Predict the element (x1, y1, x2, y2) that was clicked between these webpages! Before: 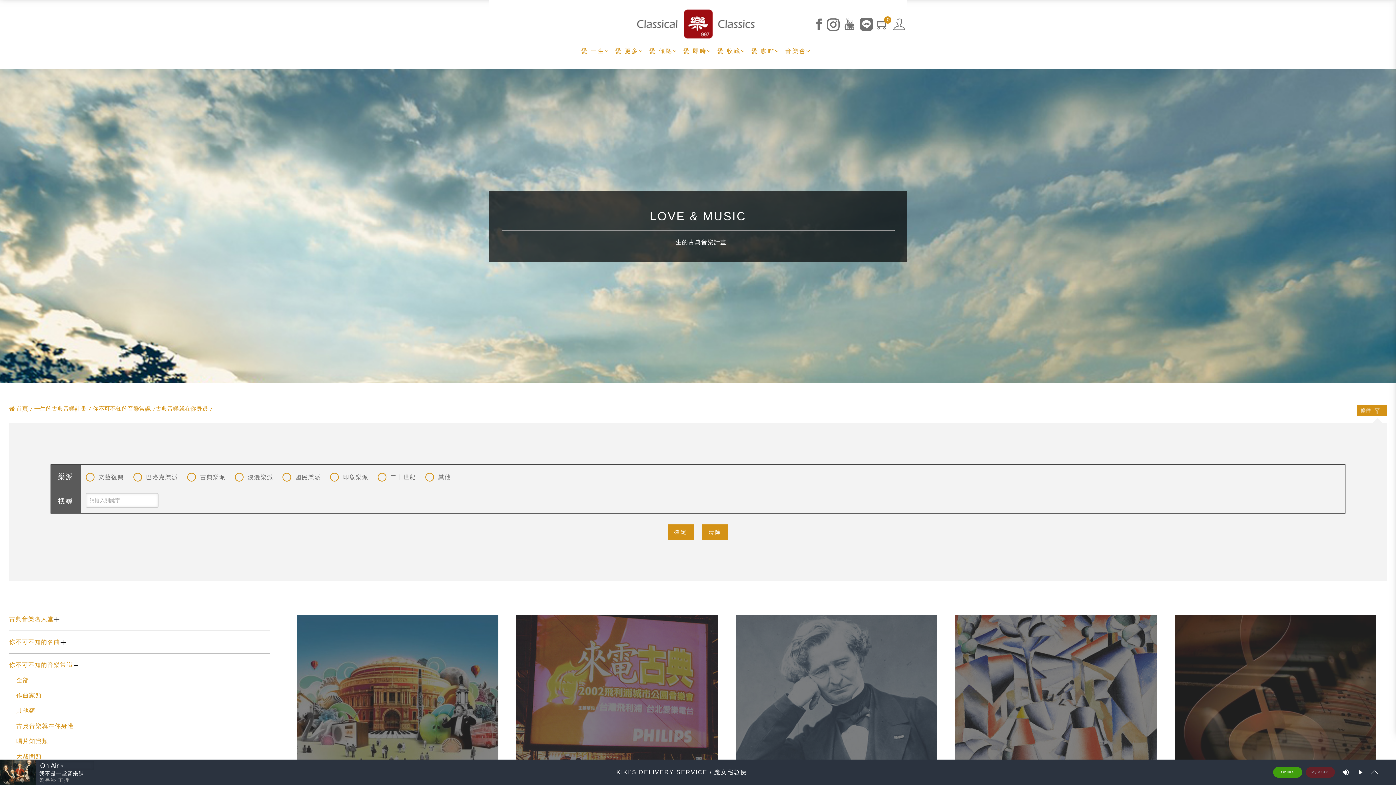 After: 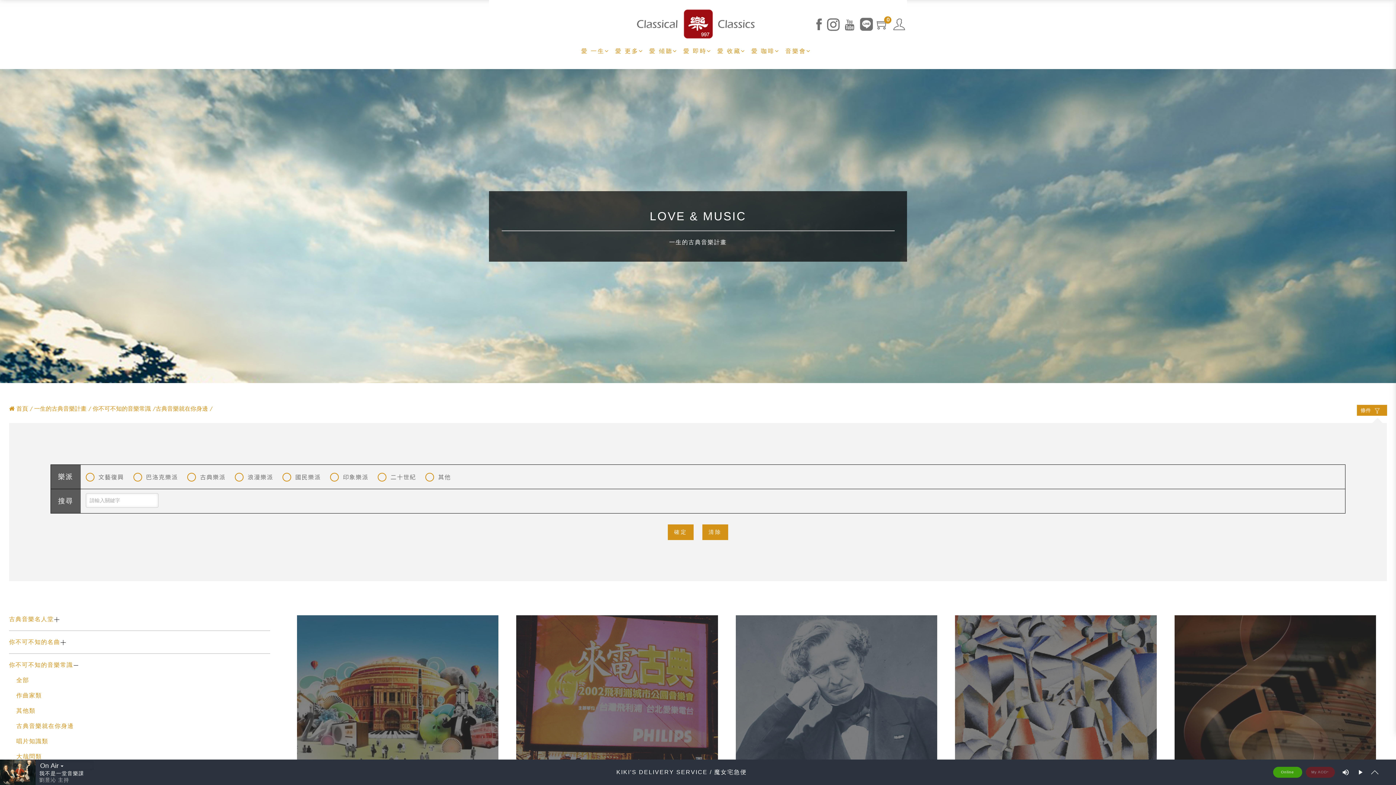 Action: bbox: (843, 16, 856, 30)